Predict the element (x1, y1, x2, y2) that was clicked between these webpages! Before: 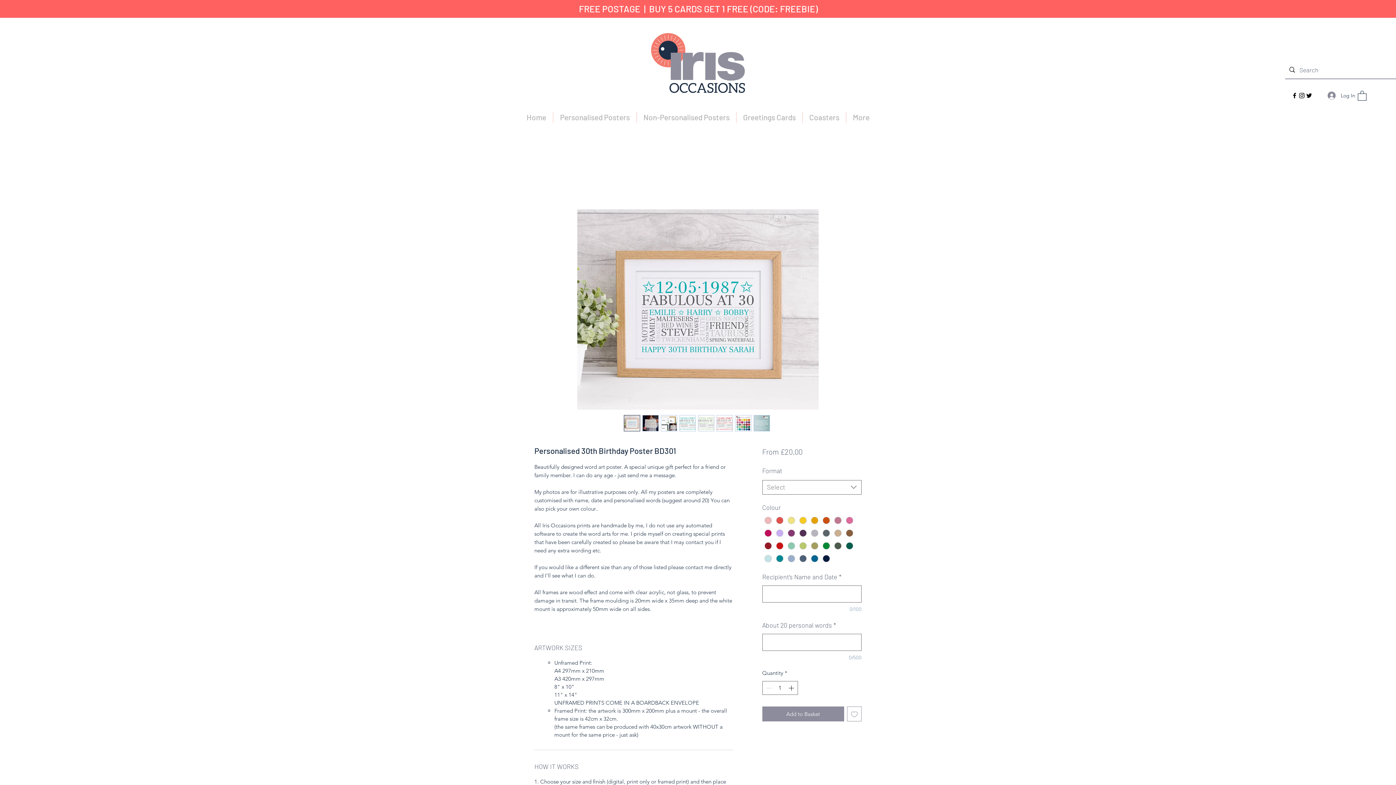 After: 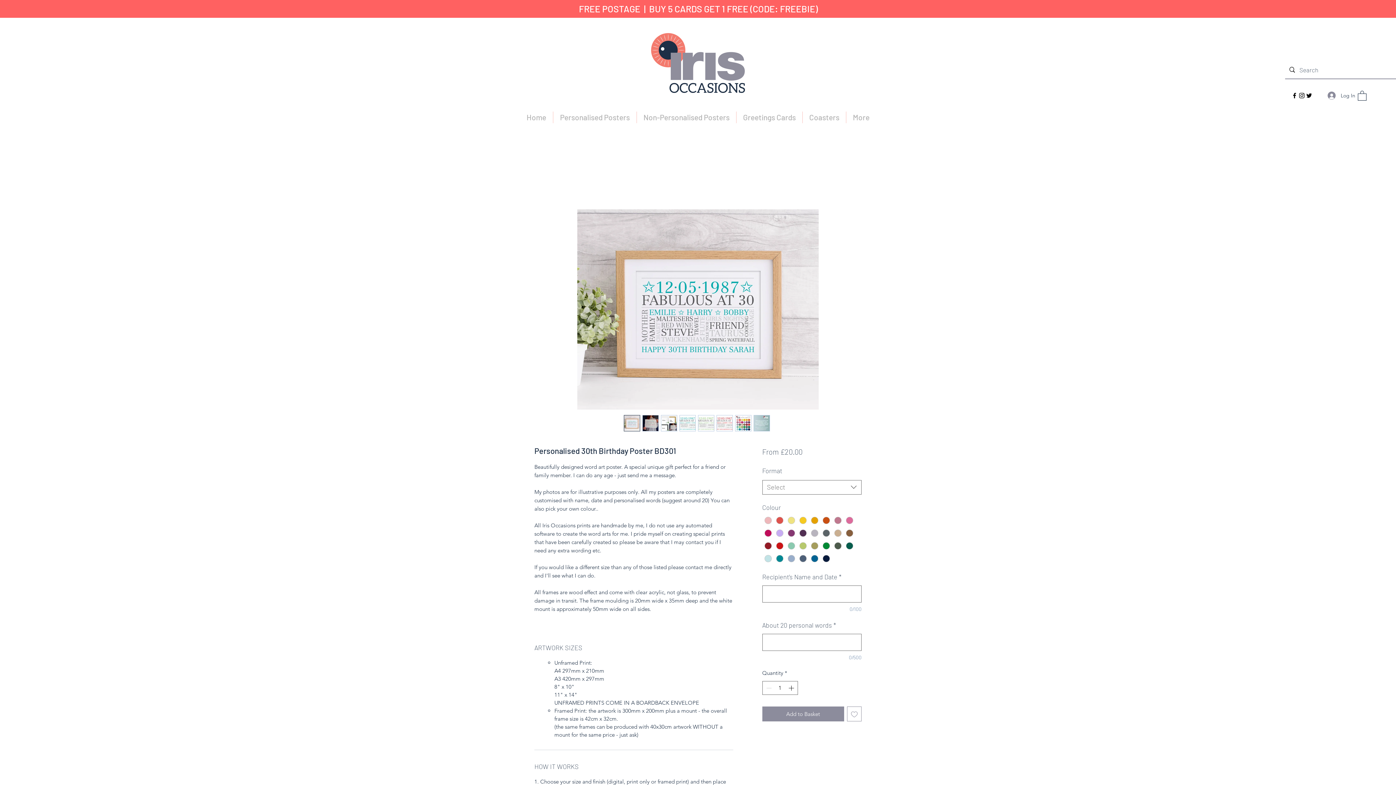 Action: label: Add to Wishlist bbox: (847, 707, 861, 721)